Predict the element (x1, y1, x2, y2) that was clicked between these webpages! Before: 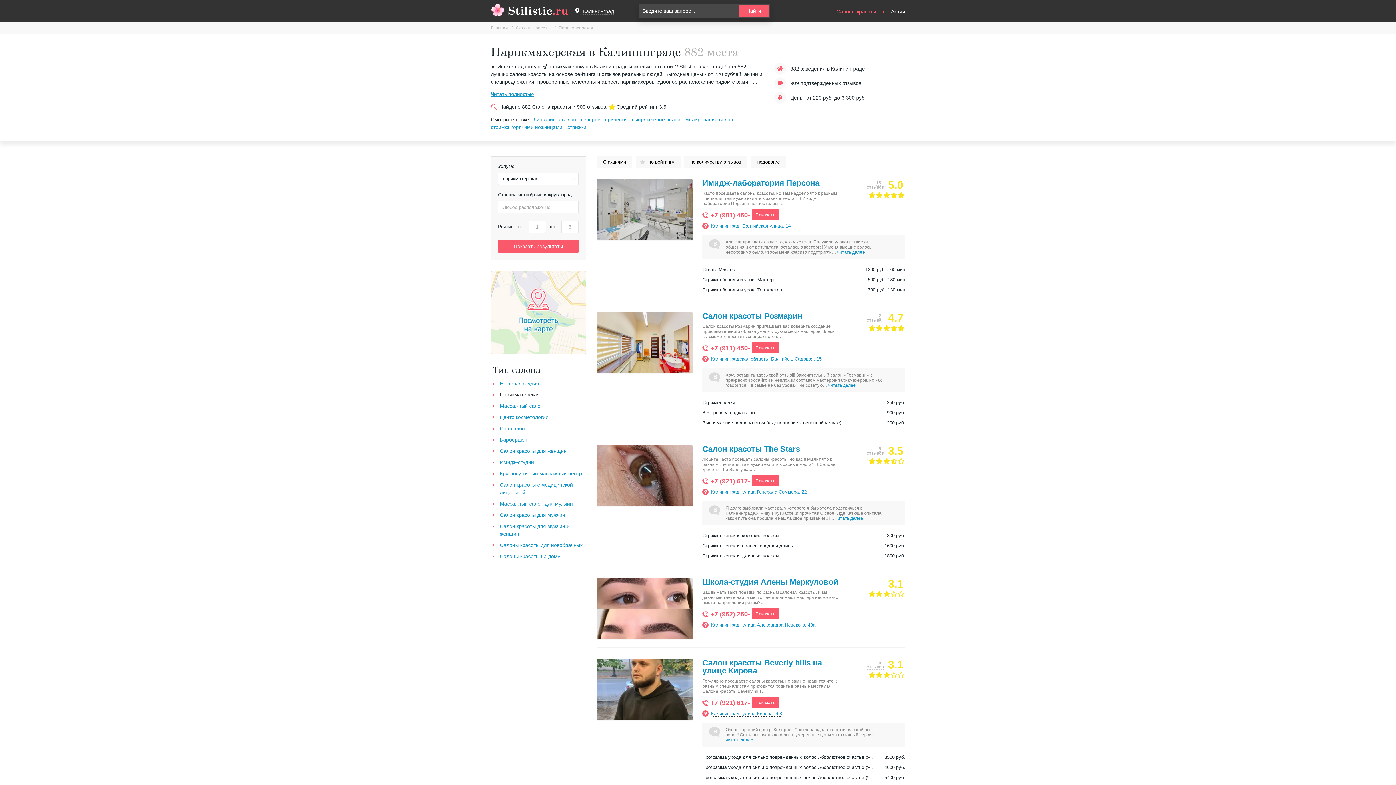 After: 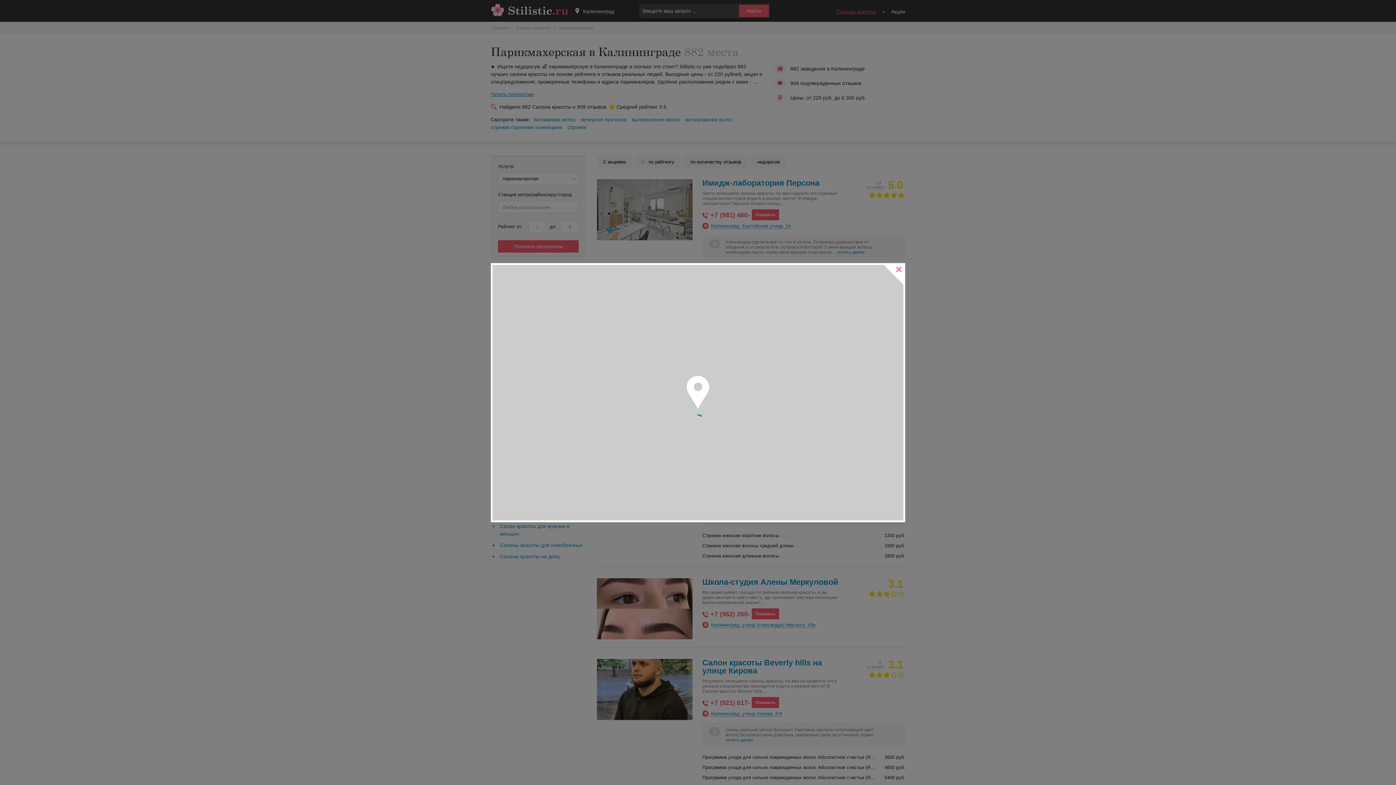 Action: bbox: (711, 223, 790, 229) label: Калининград, Балтийская улица, 14